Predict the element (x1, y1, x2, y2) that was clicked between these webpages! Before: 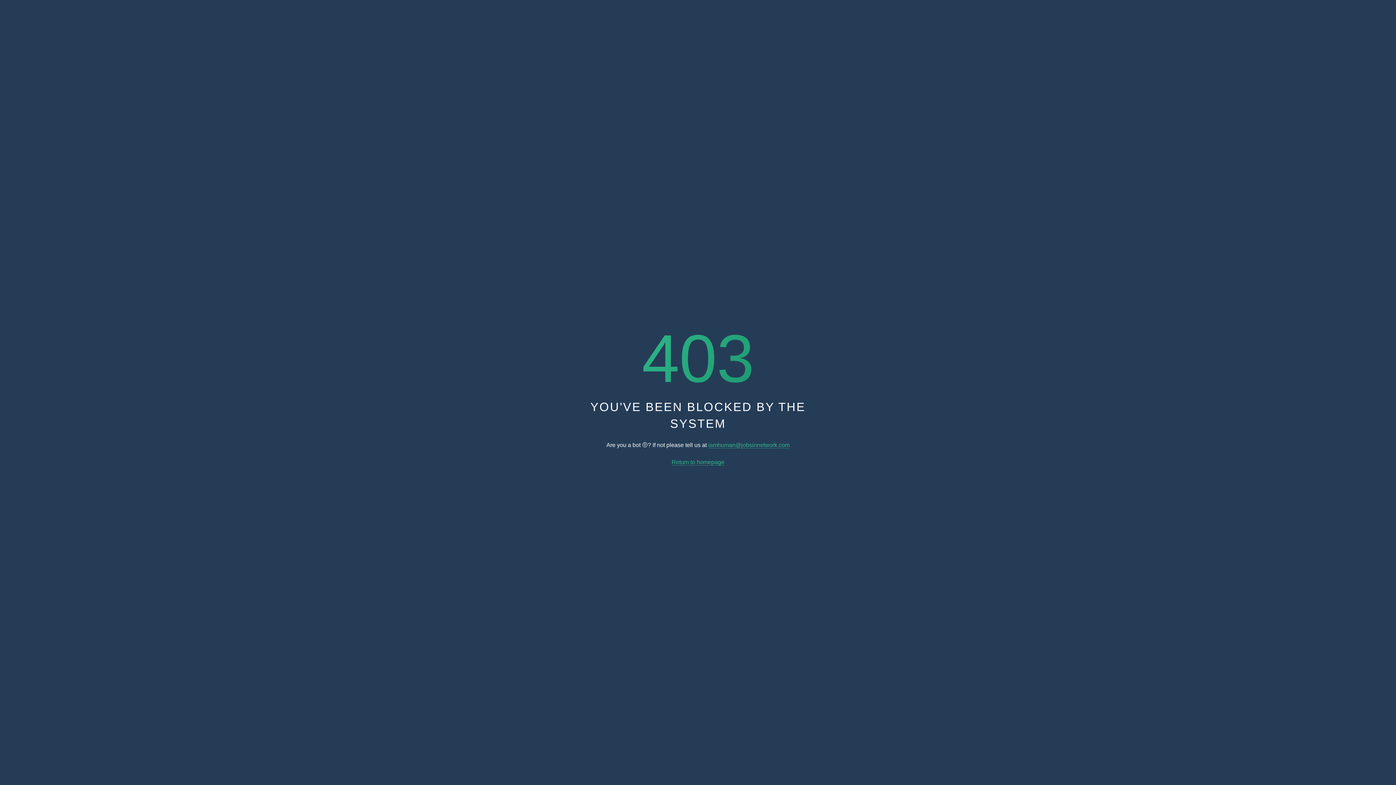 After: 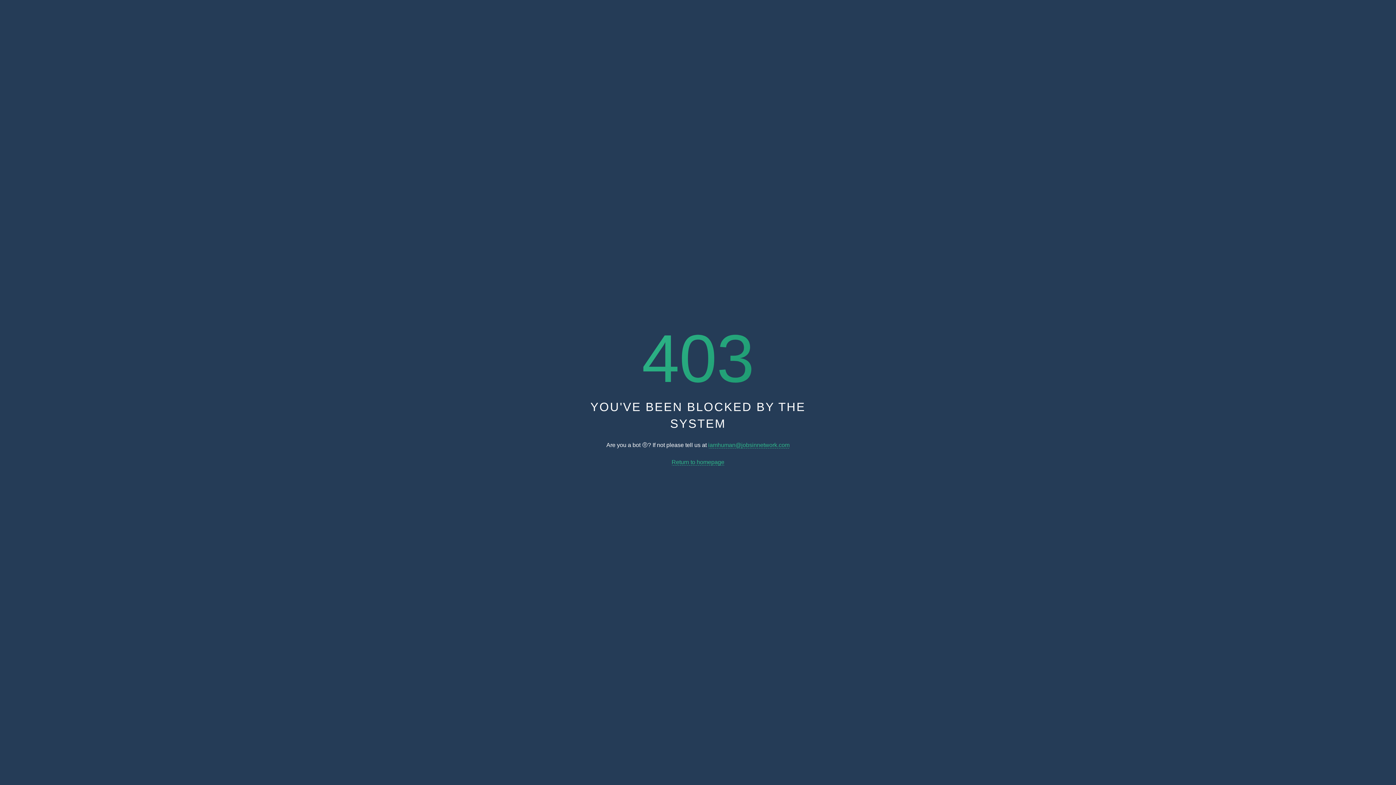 Action: label: iamhuman@jobsinnetwork.com bbox: (708, 442, 789, 448)